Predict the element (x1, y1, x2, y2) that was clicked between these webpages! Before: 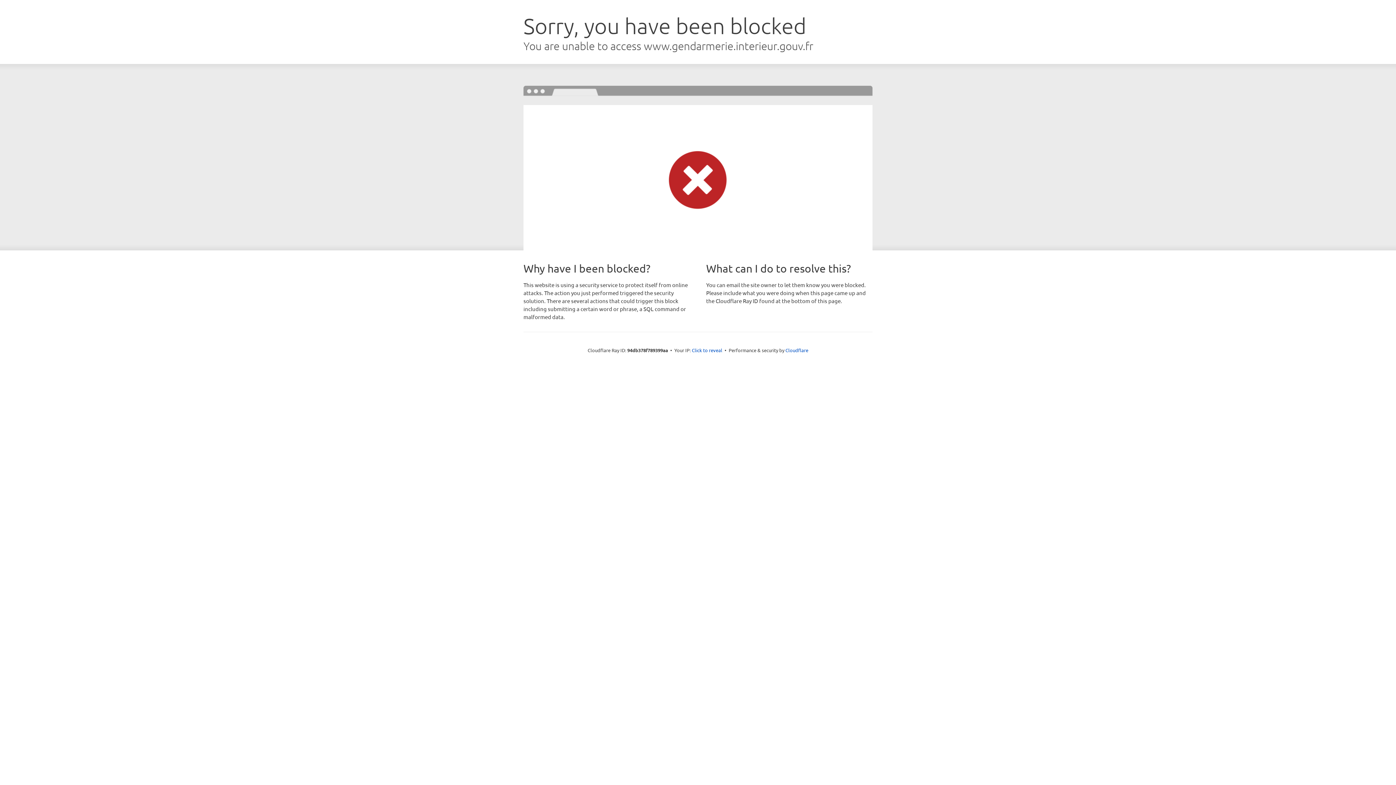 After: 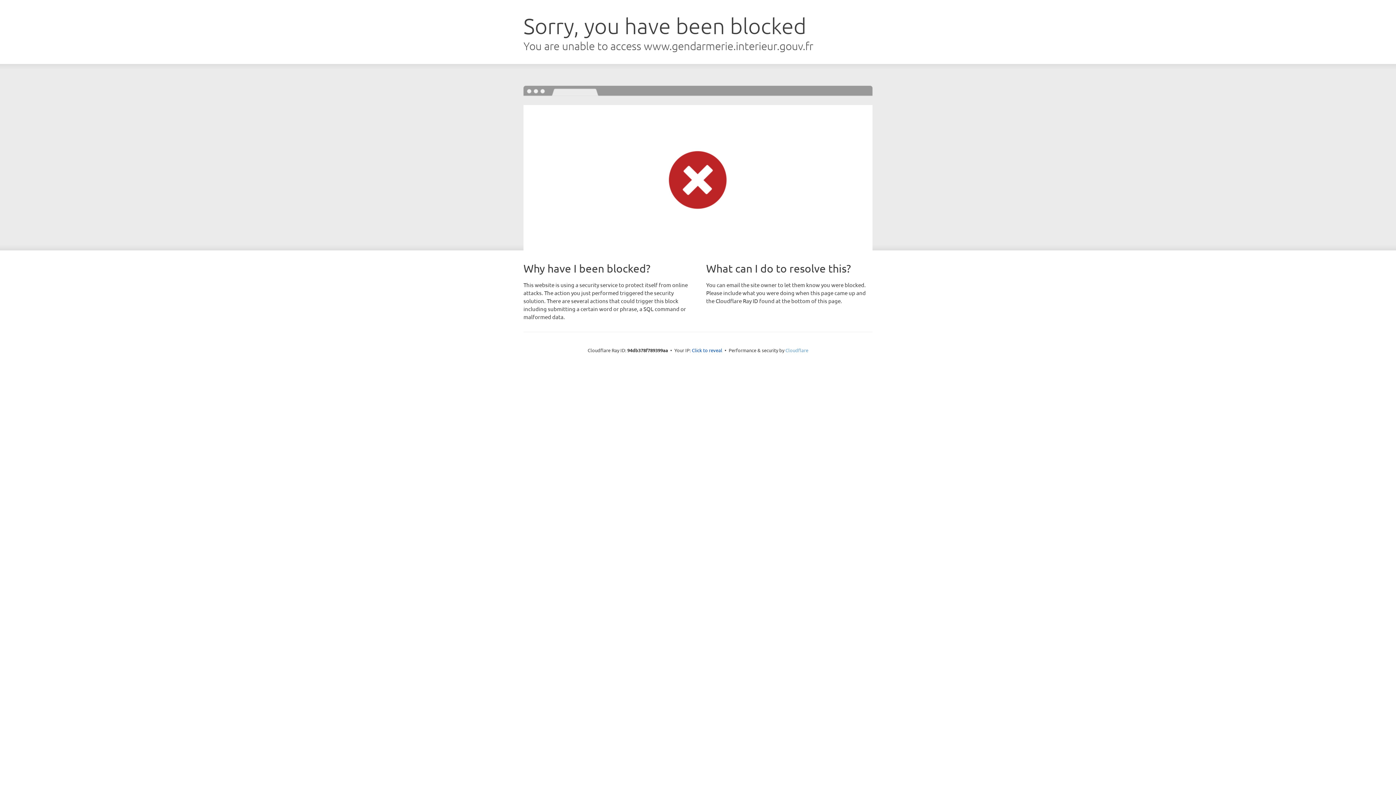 Action: bbox: (785, 347, 808, 353) label: Cloudflare